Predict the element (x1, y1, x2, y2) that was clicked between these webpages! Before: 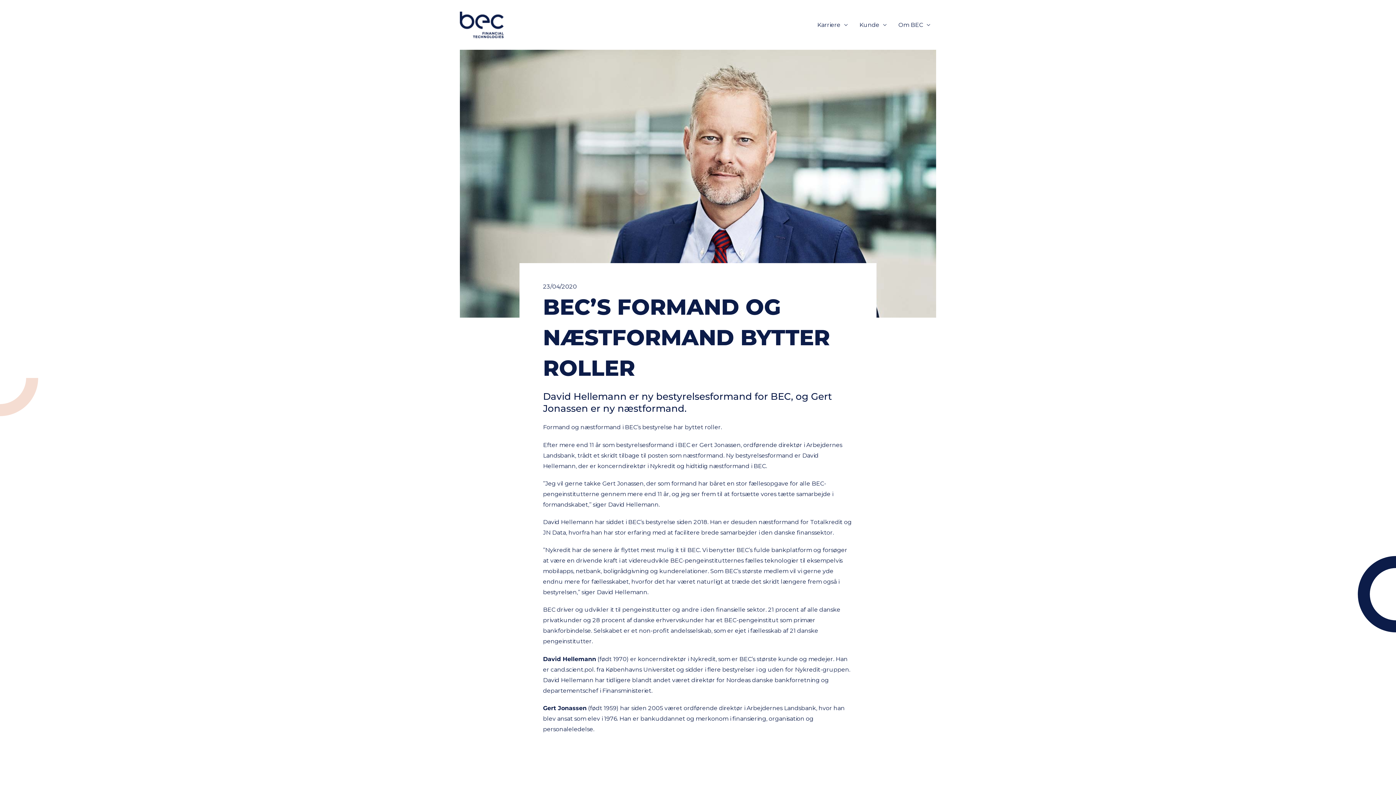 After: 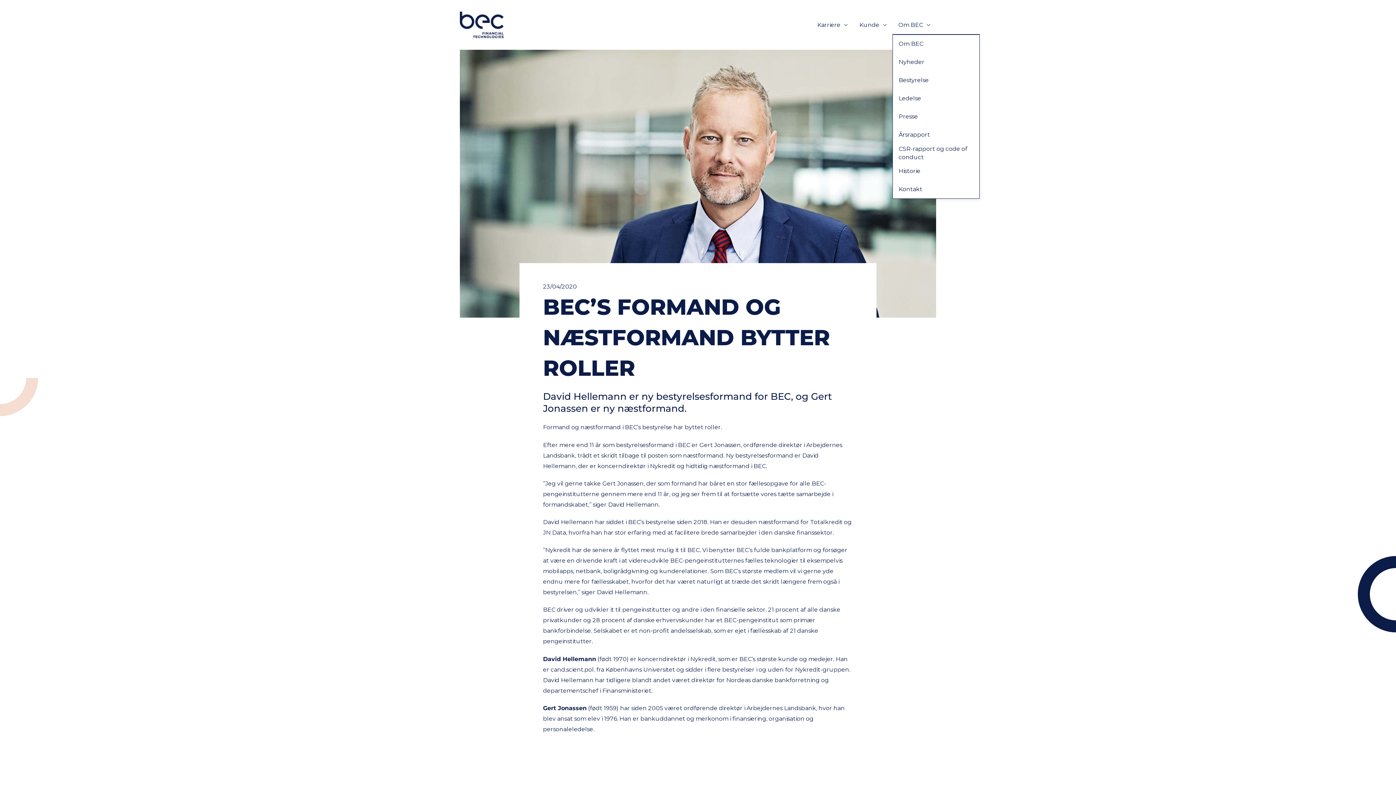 Action: bbox: (892, 15, 936, 34) label: Om BEC